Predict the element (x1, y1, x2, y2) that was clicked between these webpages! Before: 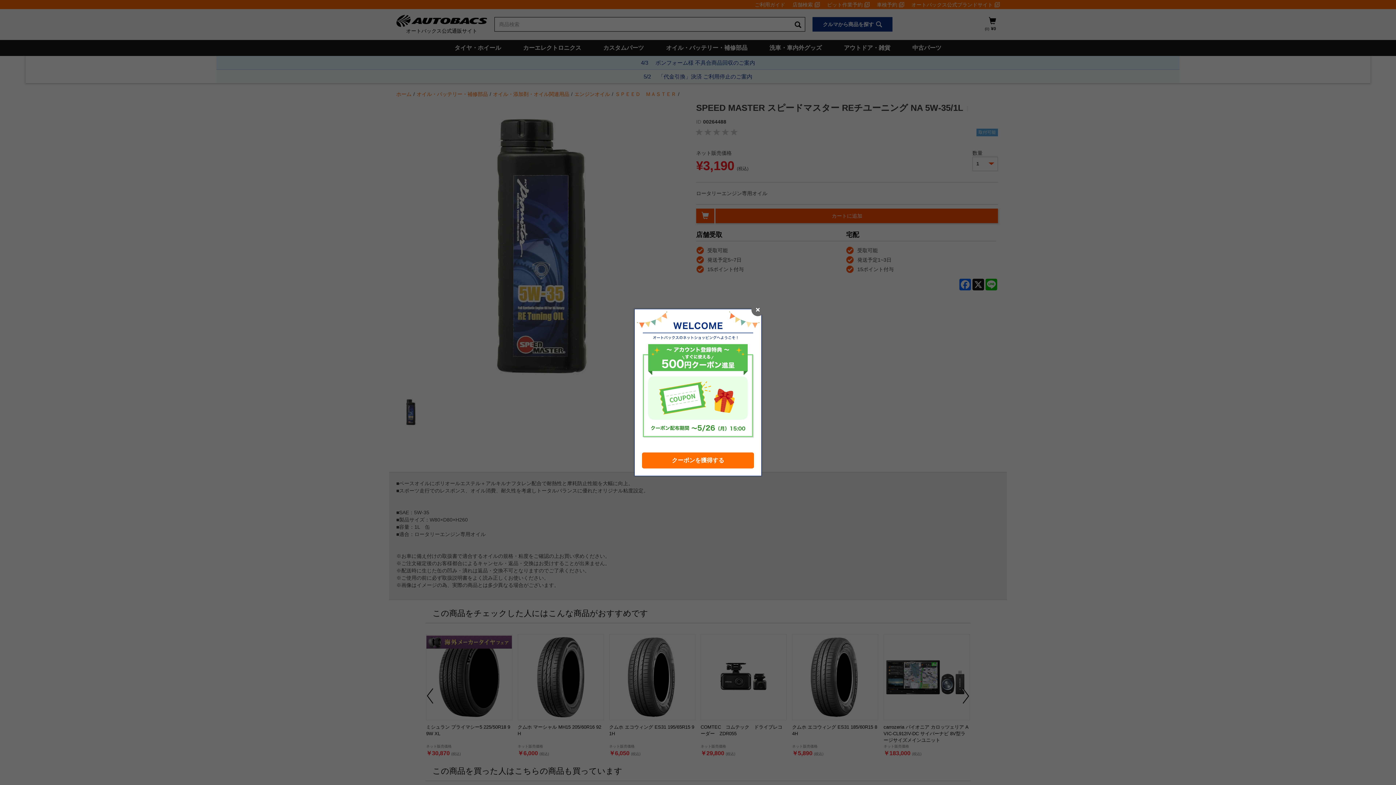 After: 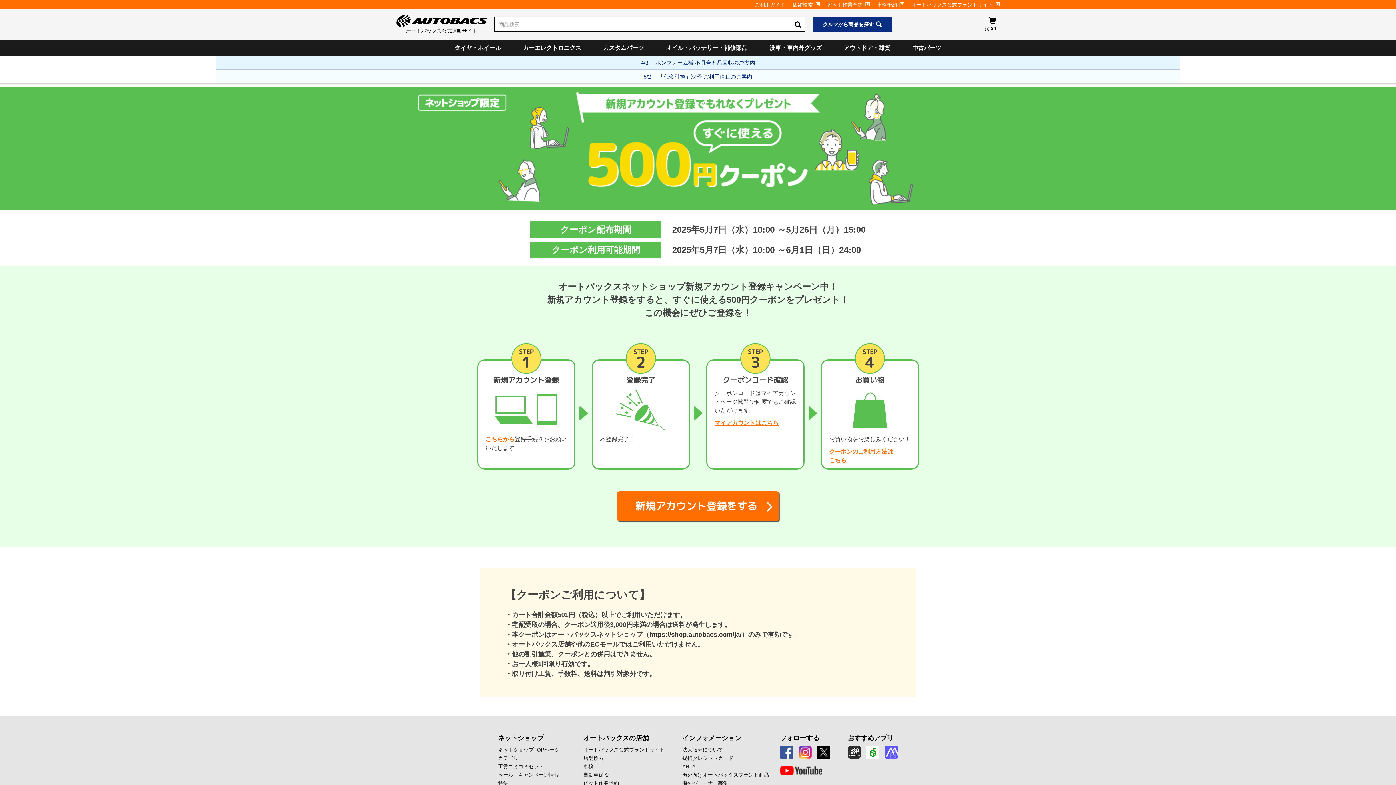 Action: bbox: (642, 452, 754, 468) label: クーポンを獲得する